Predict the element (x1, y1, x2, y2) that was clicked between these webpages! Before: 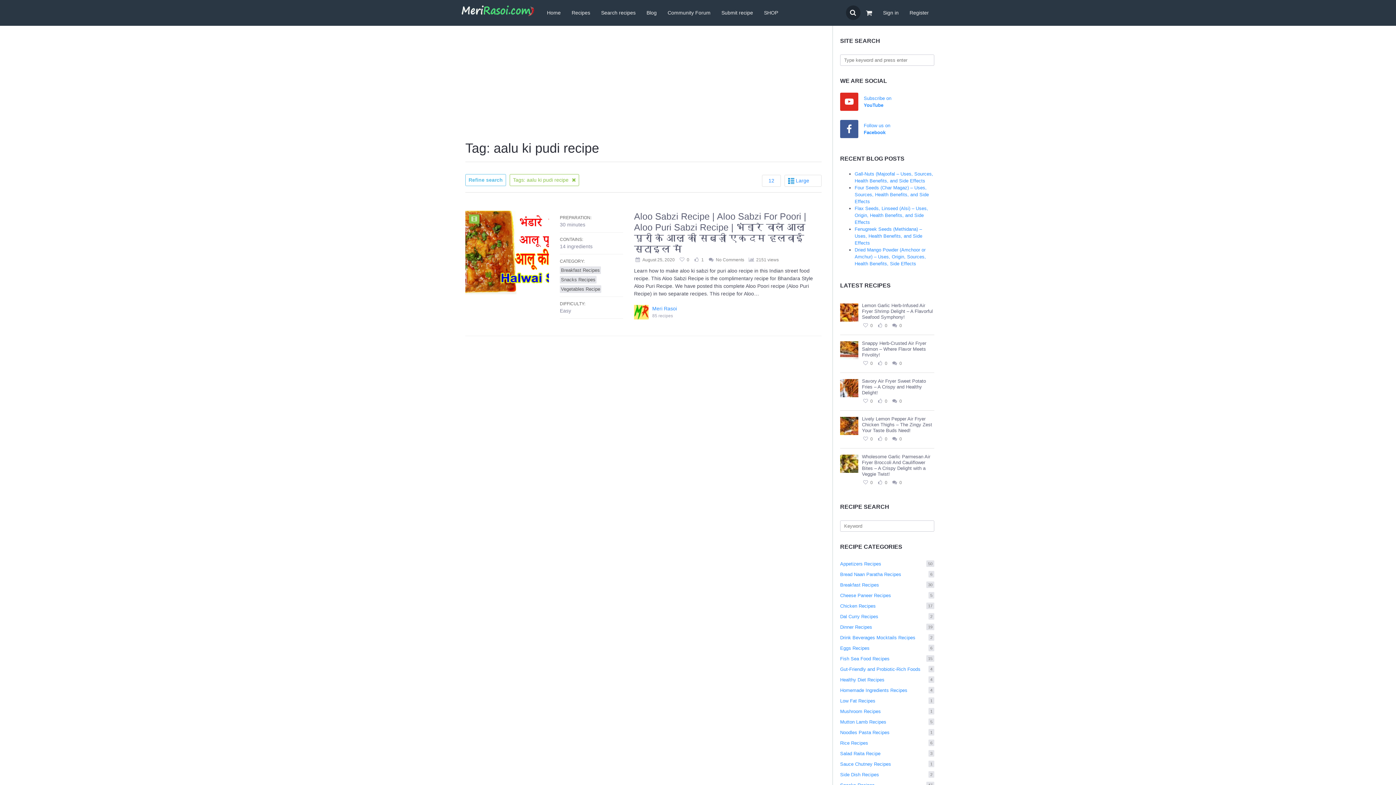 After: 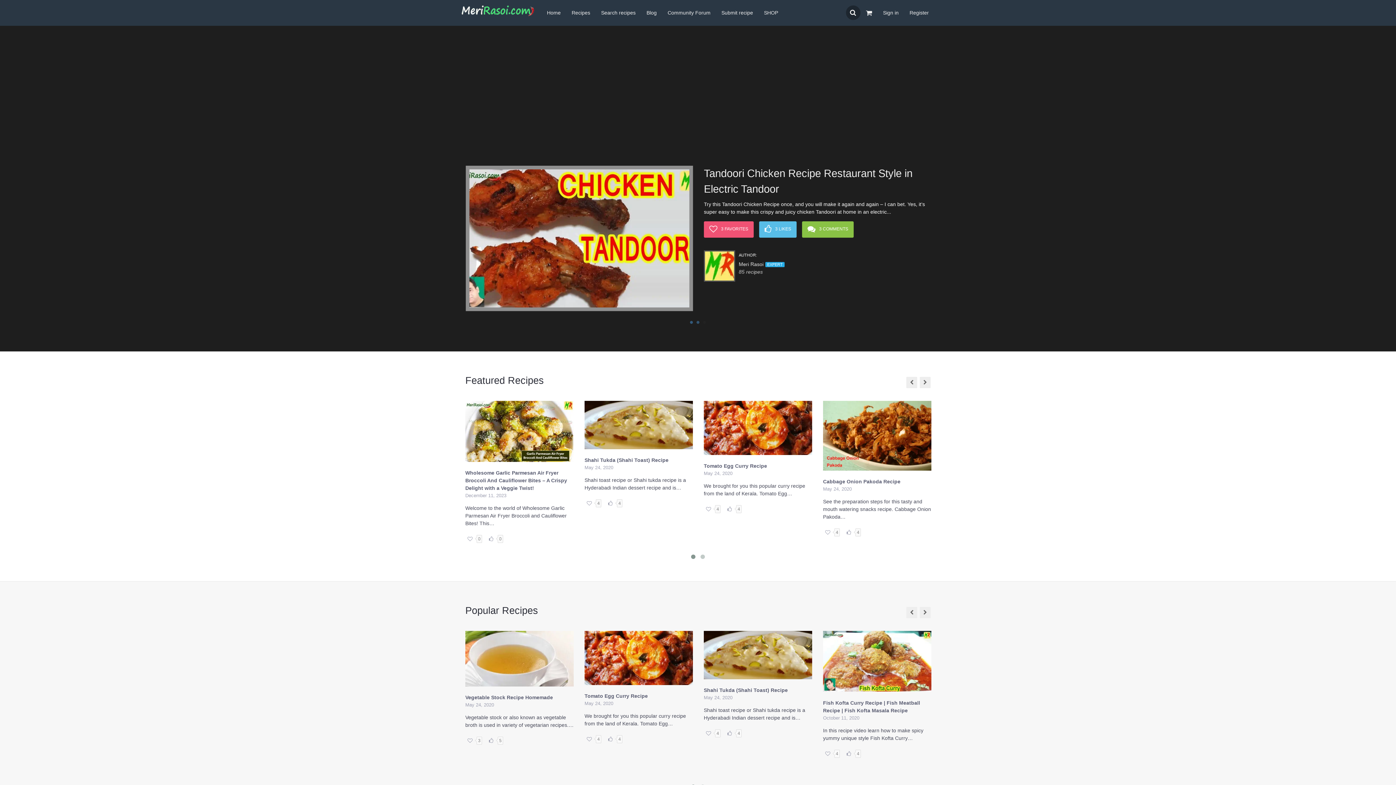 Action: bbox: (461, 7, 534, 18)